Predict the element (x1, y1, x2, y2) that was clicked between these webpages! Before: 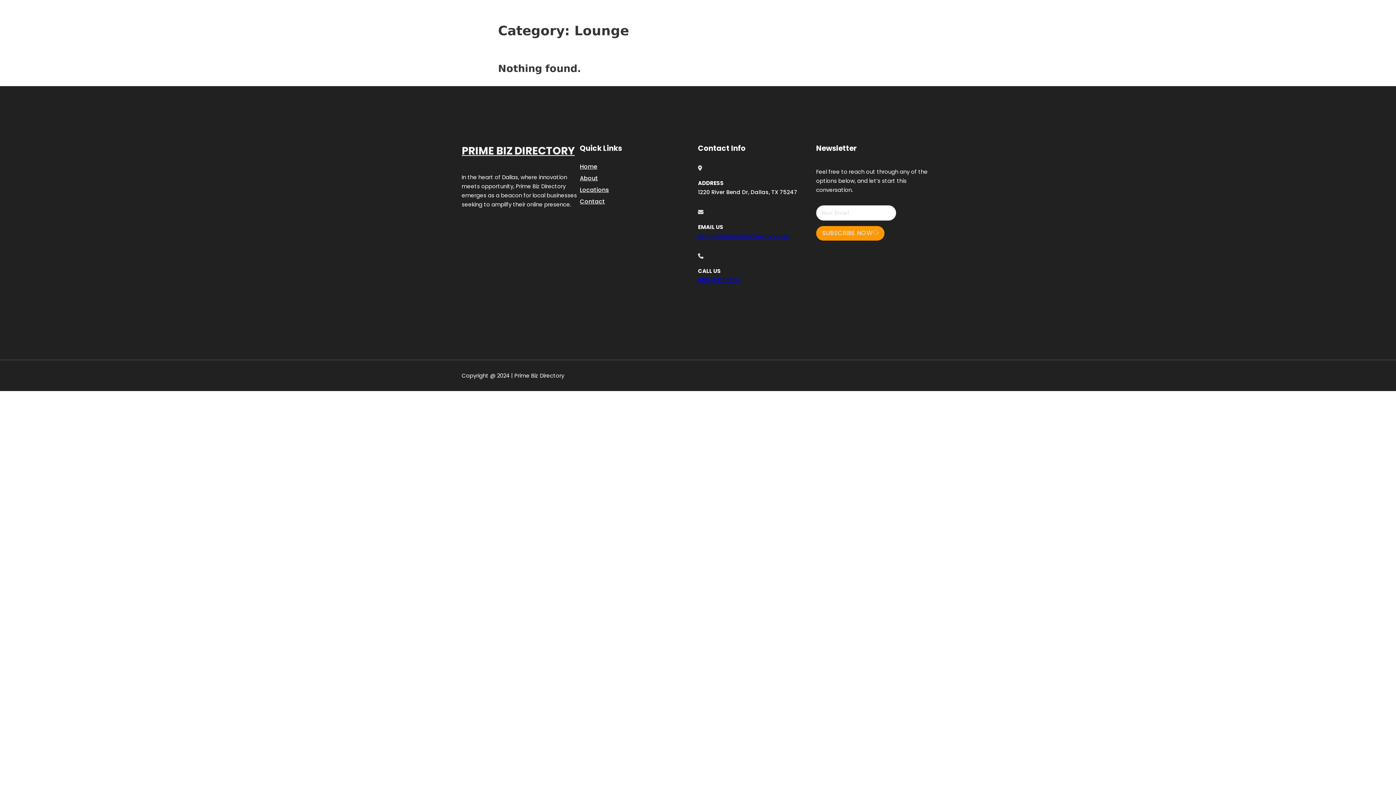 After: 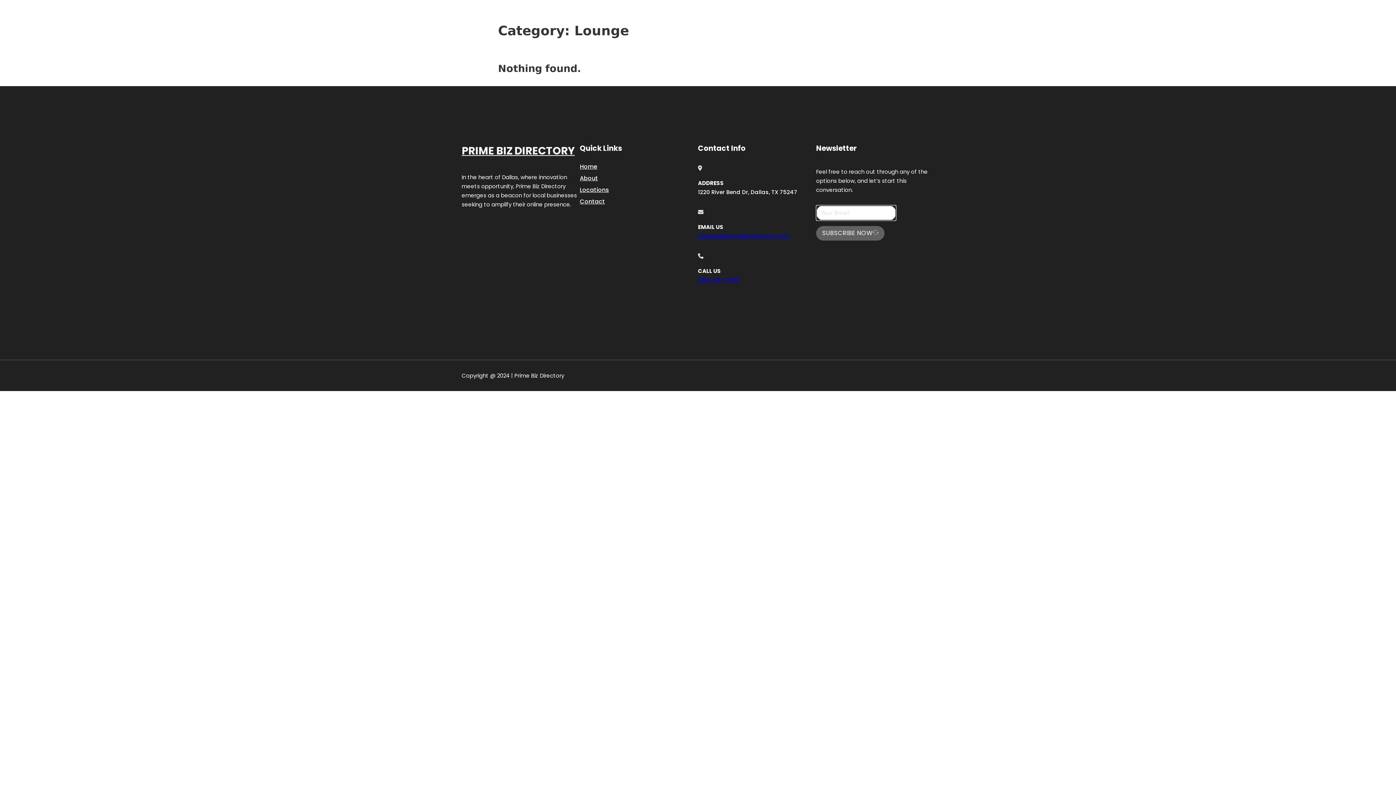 Action: label: SUBSCRIBE NOW bbox: (816, 226, 884, 240)